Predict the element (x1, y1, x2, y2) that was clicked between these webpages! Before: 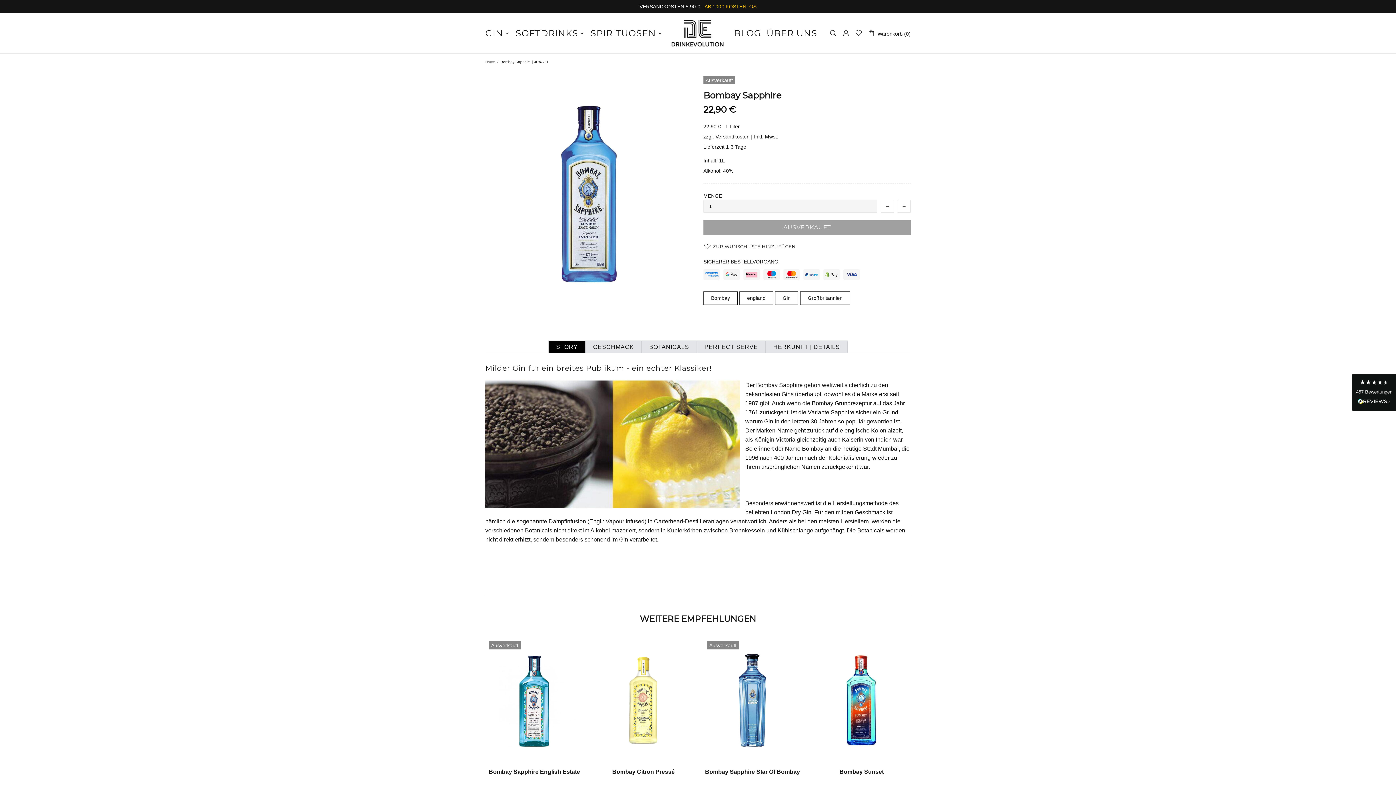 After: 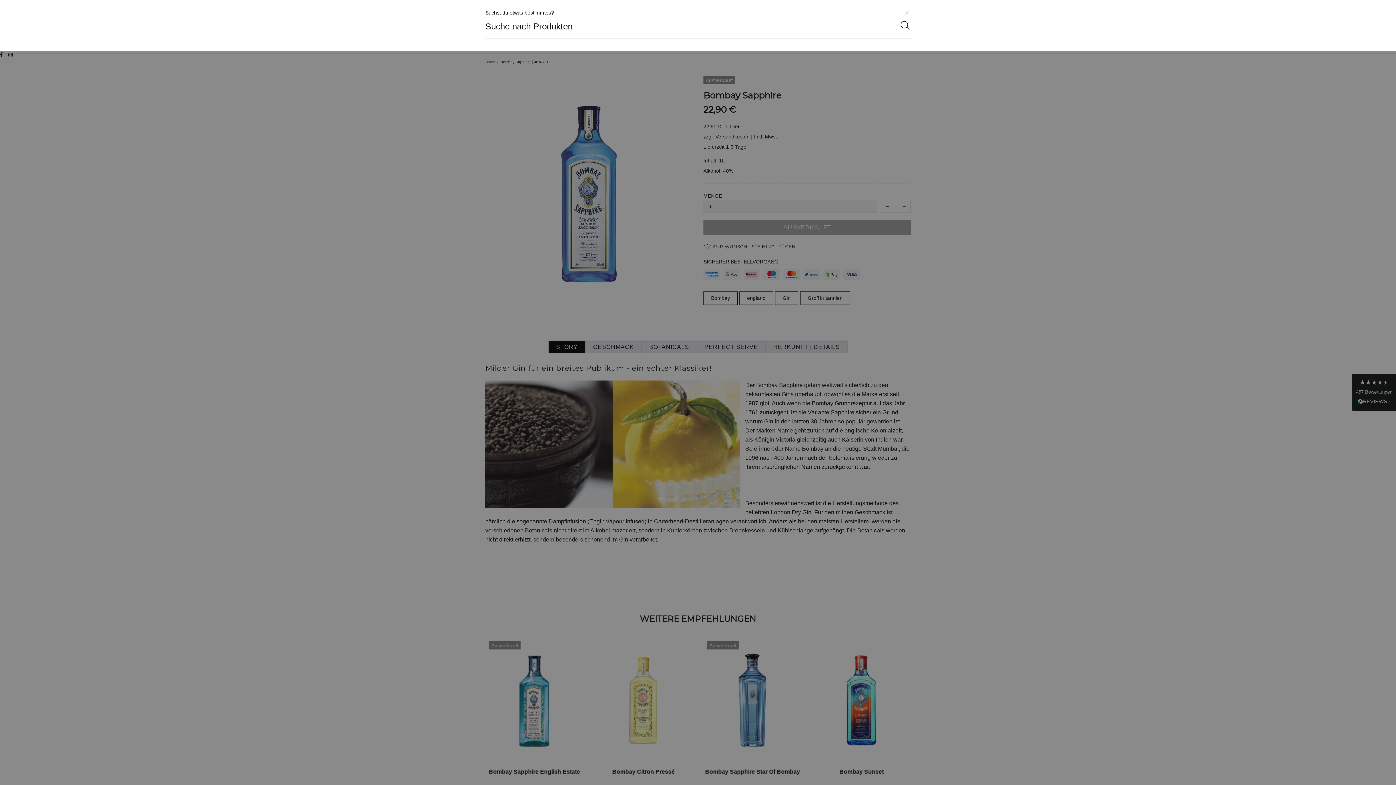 Action: bbox: (829, 29, 837, 36)